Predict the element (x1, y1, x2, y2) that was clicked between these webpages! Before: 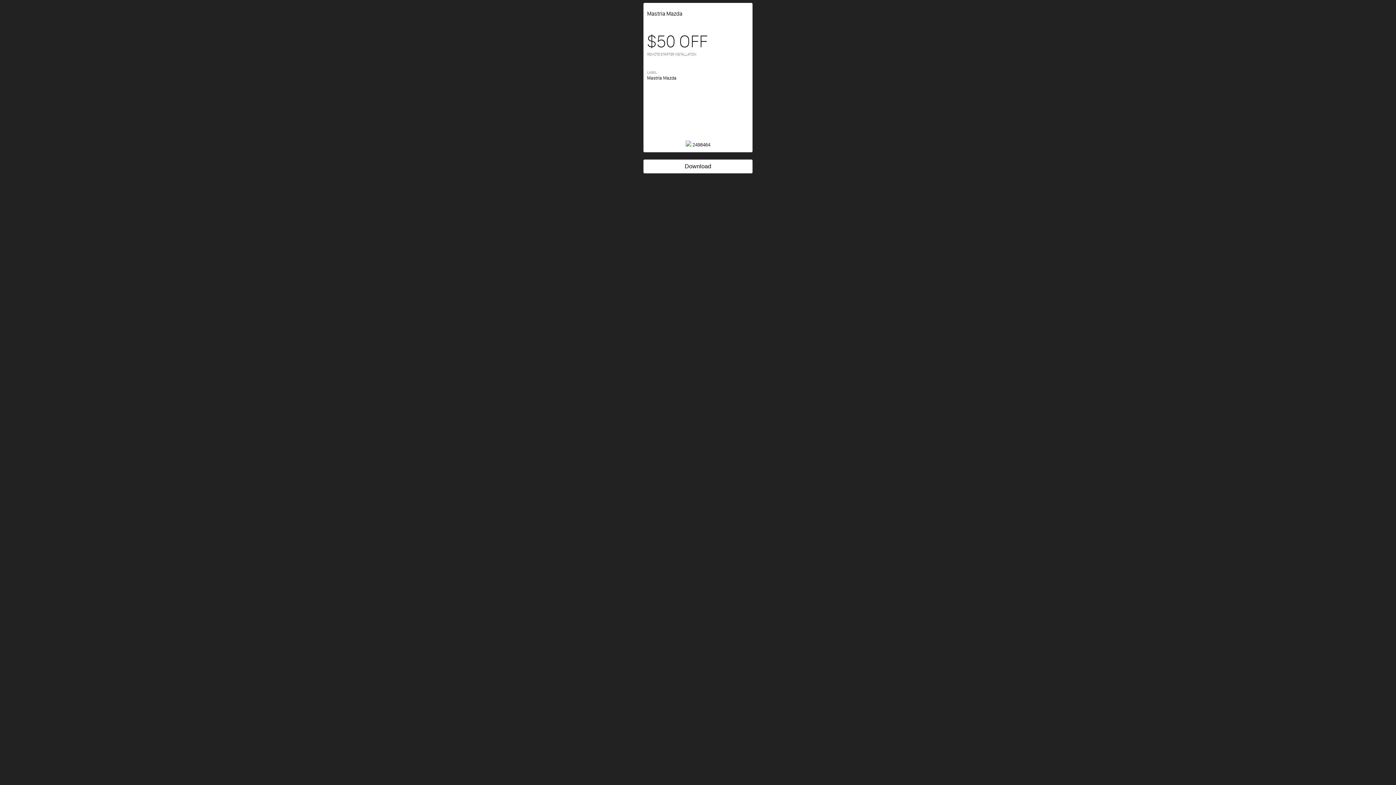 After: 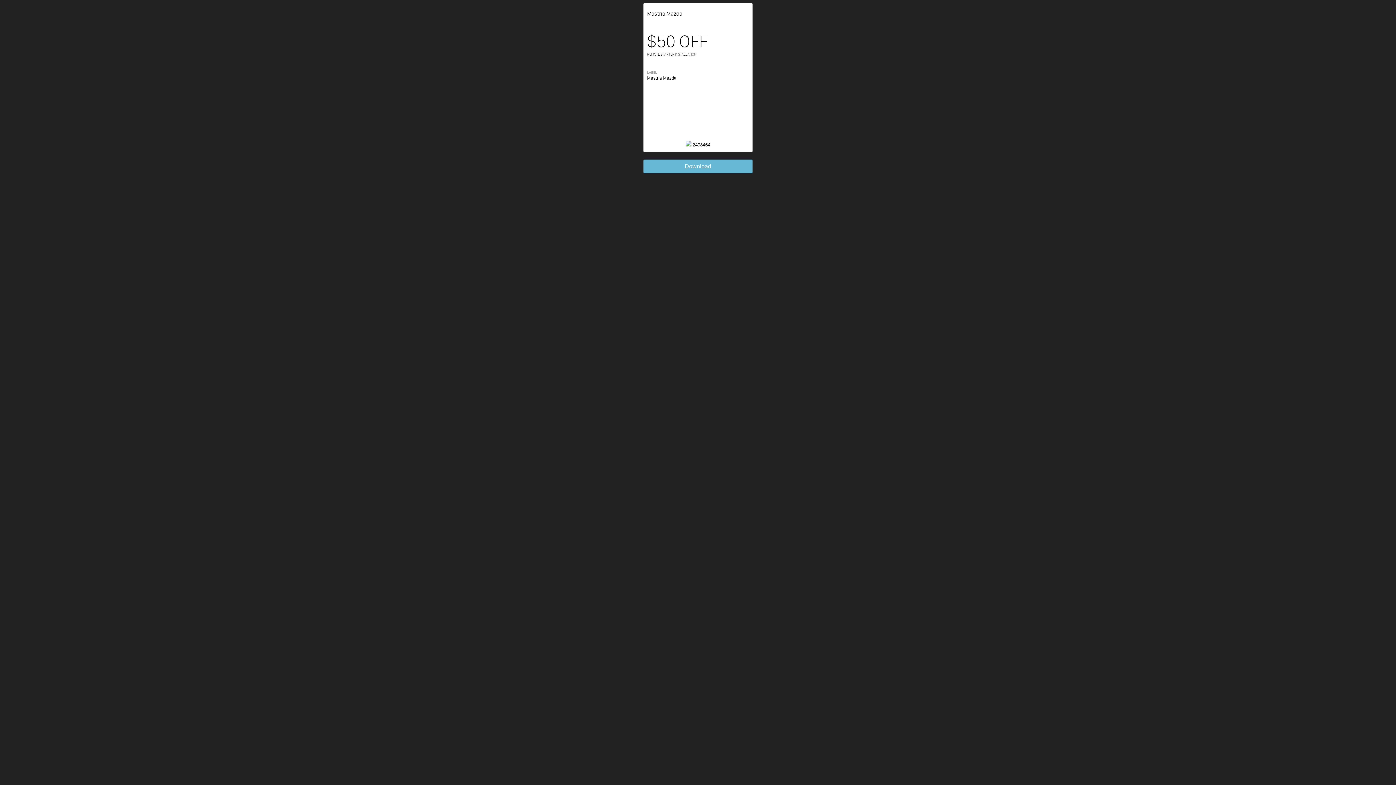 Action: label: Download bbox: (643, 159, 752, 173)